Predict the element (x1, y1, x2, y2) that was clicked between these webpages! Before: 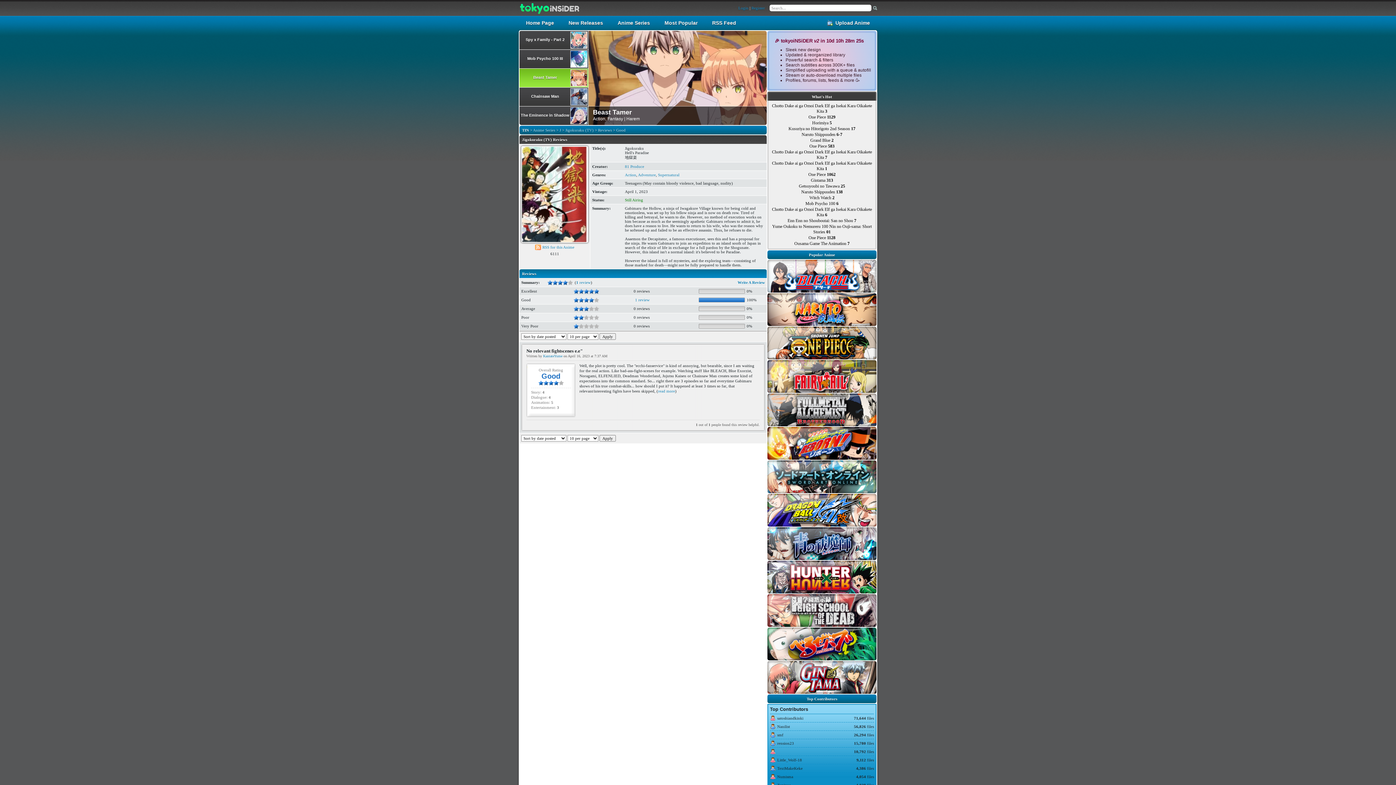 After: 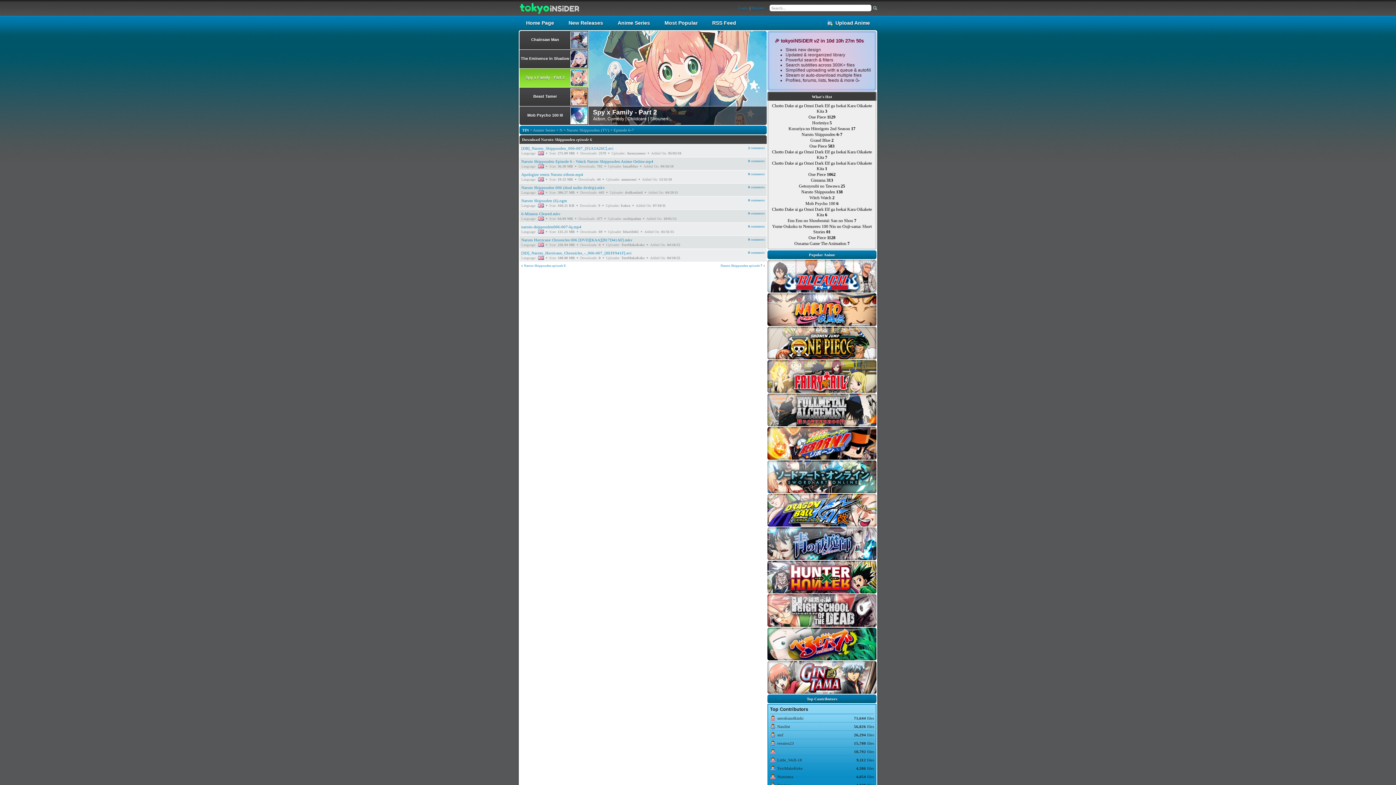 Action: bbox: (801, 132, 842, 137) label: Naruto Shippuuden 6-7